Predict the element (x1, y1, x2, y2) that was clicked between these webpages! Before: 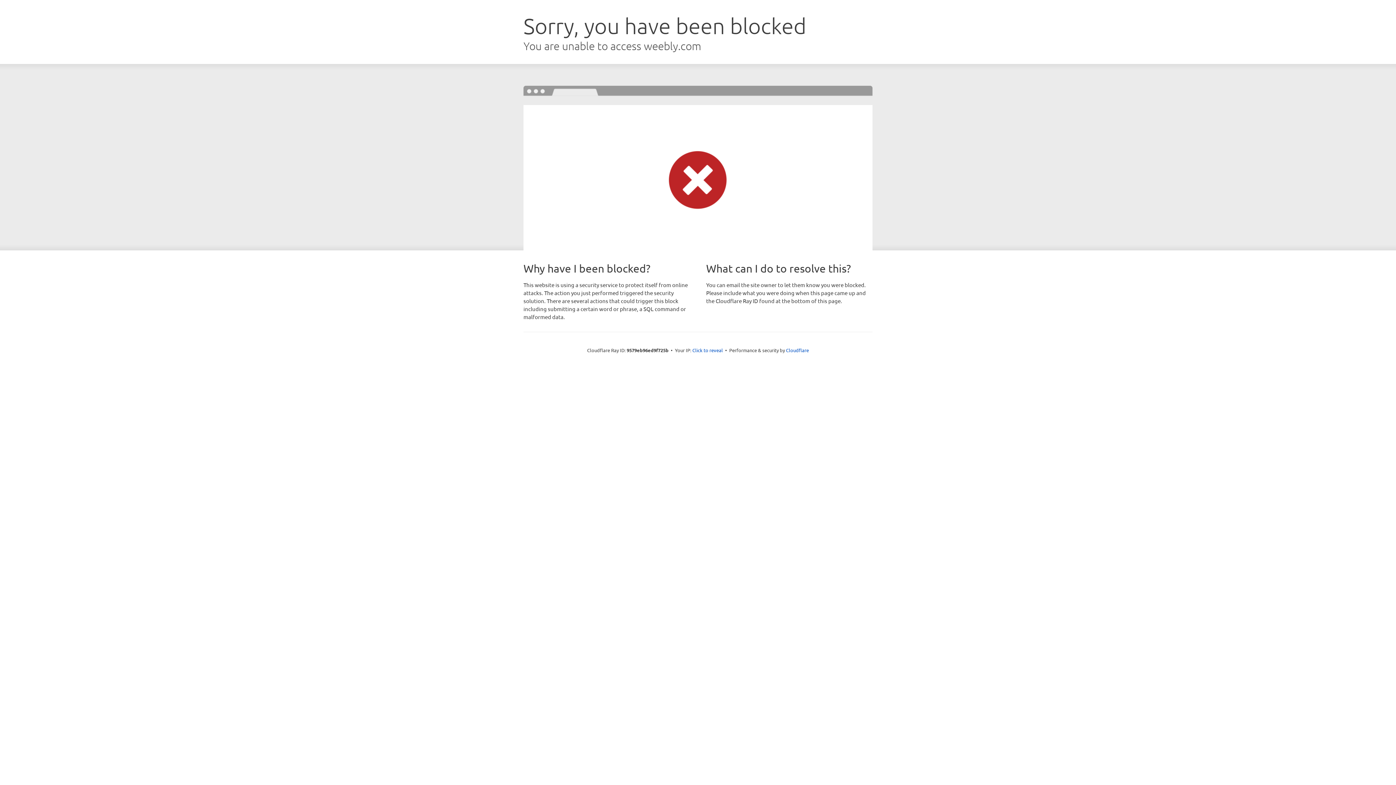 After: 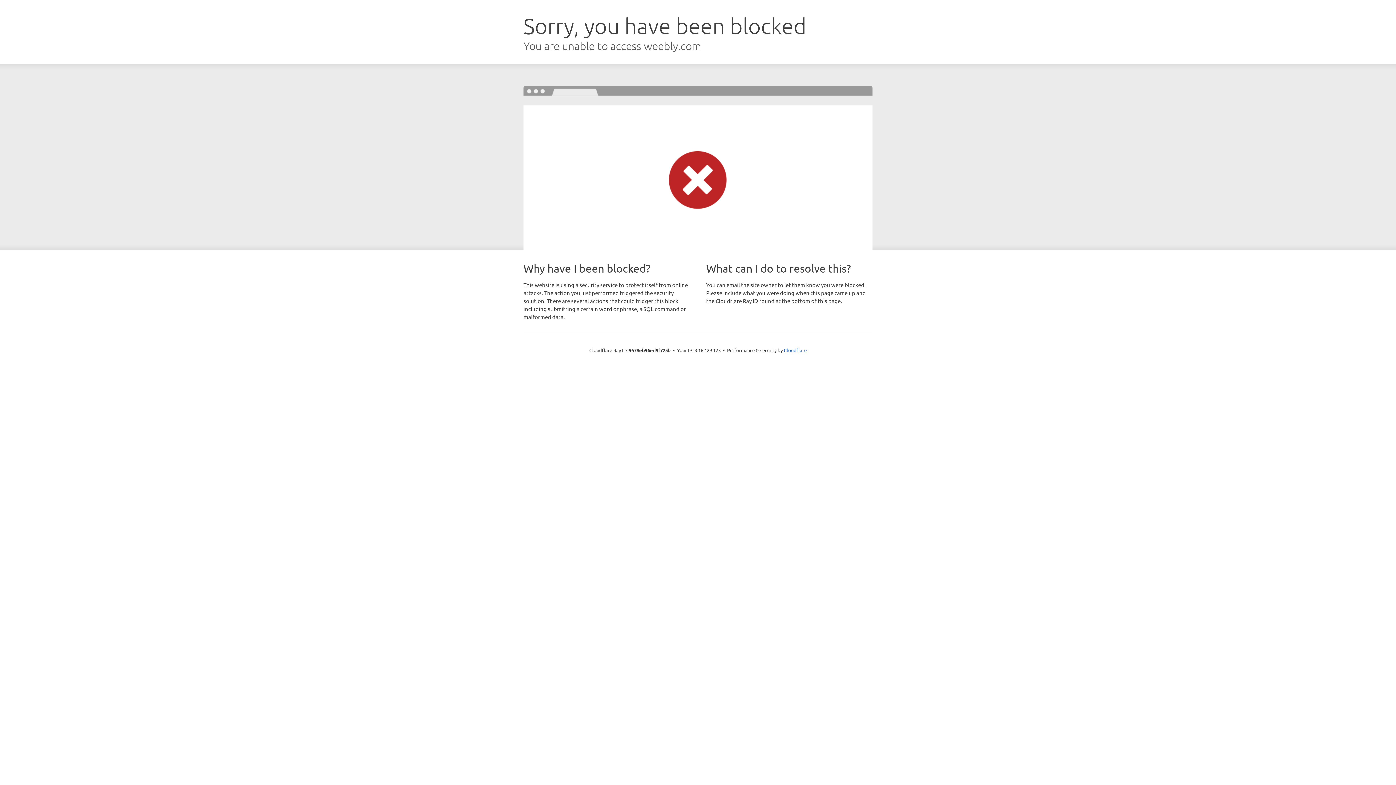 Action: bbox: (692, 346, 723, 353) label: Click to reveal